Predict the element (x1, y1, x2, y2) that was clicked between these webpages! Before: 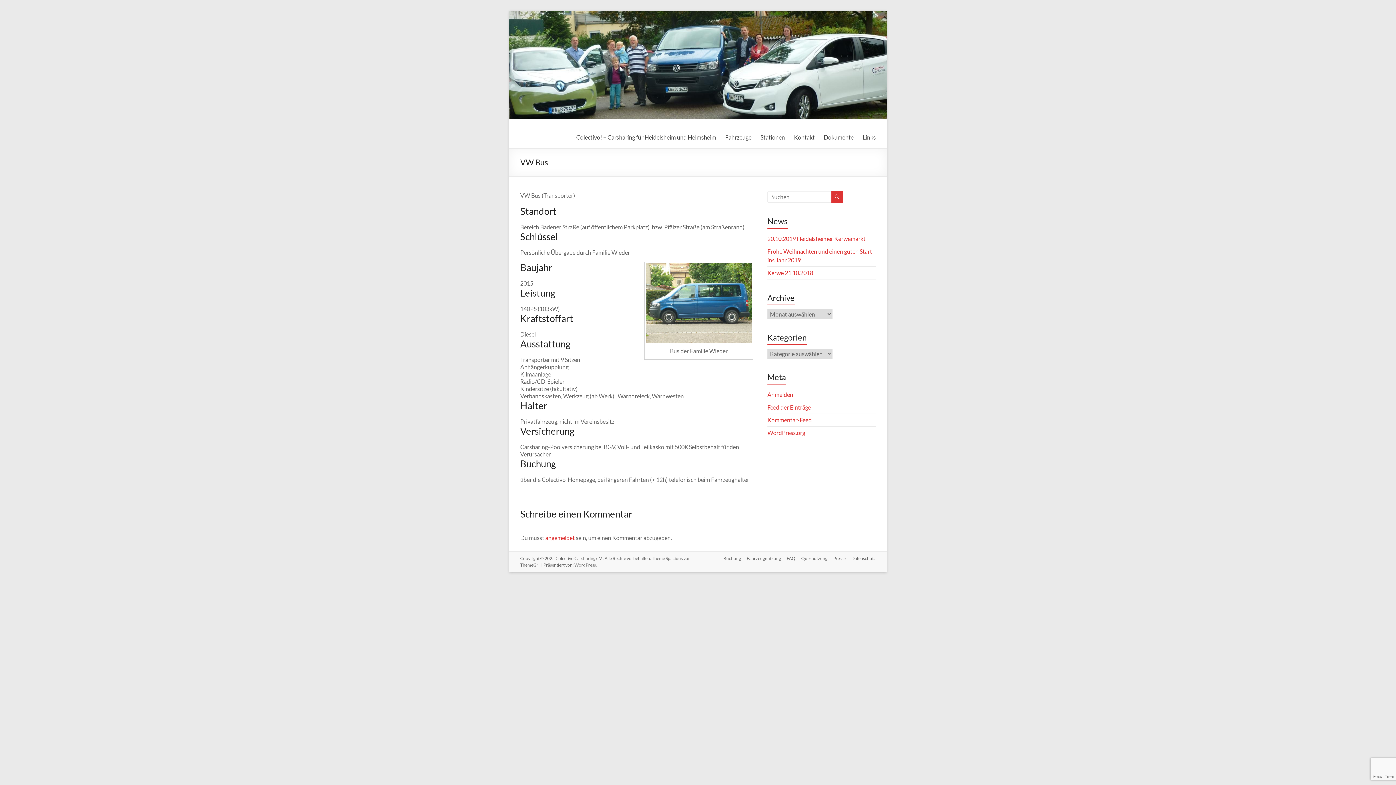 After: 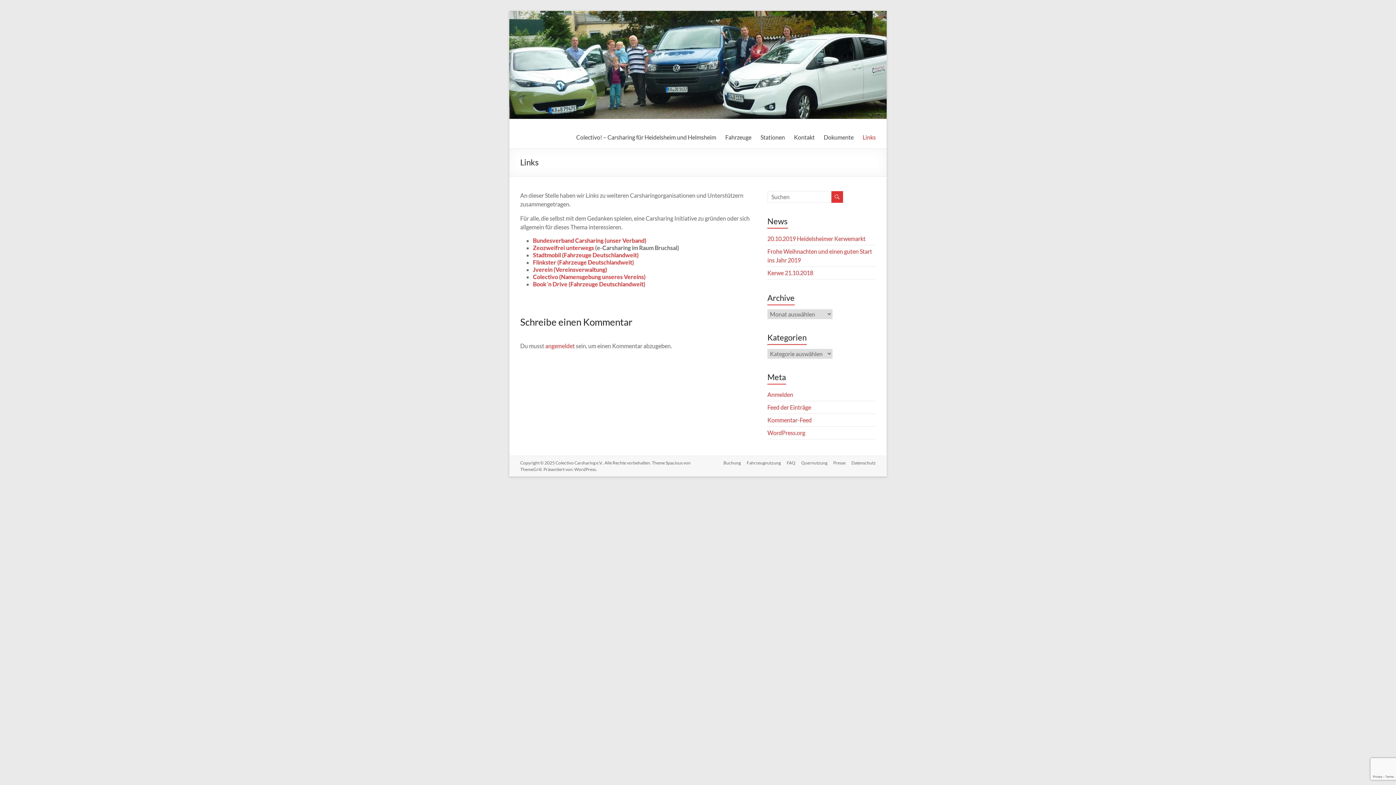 Action: bbox: (862, 131, 876, 142) label: Links